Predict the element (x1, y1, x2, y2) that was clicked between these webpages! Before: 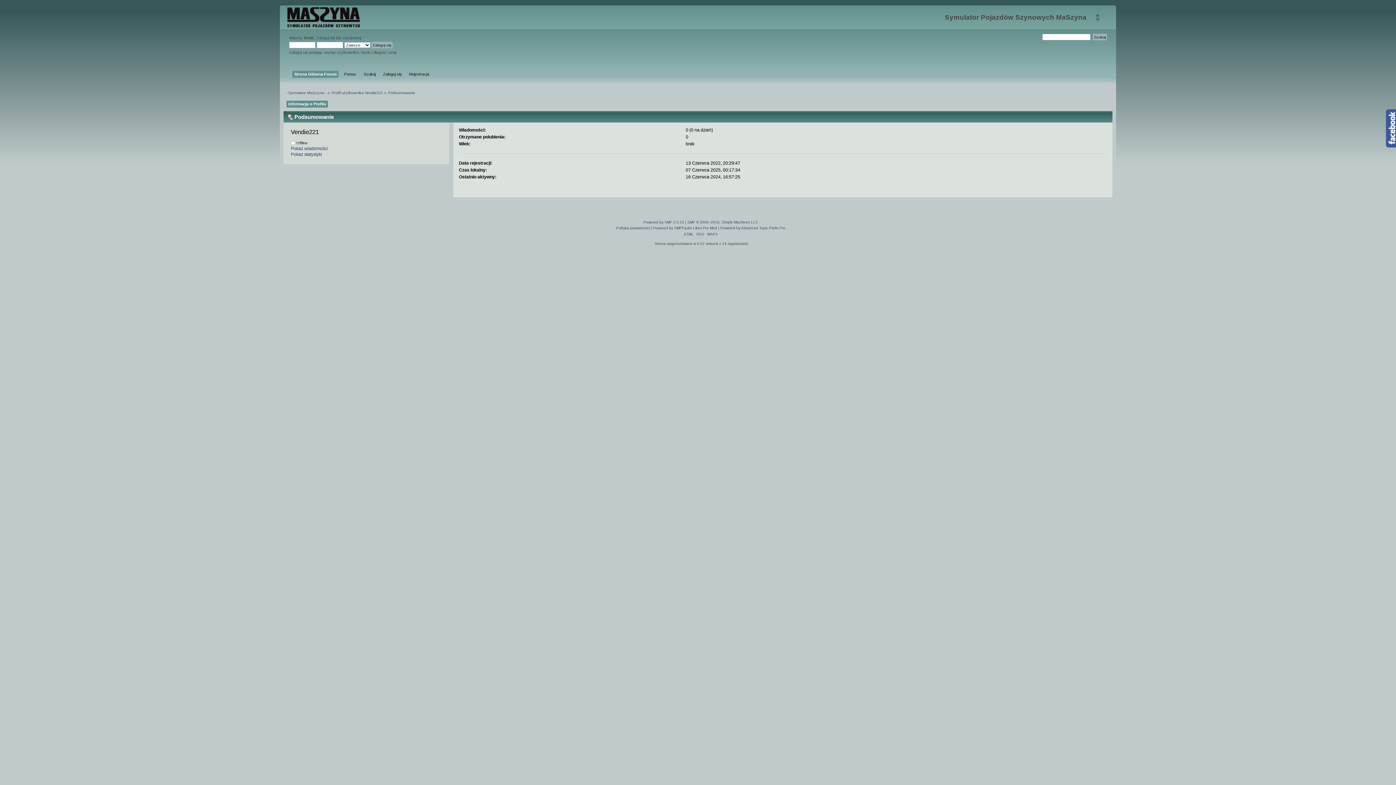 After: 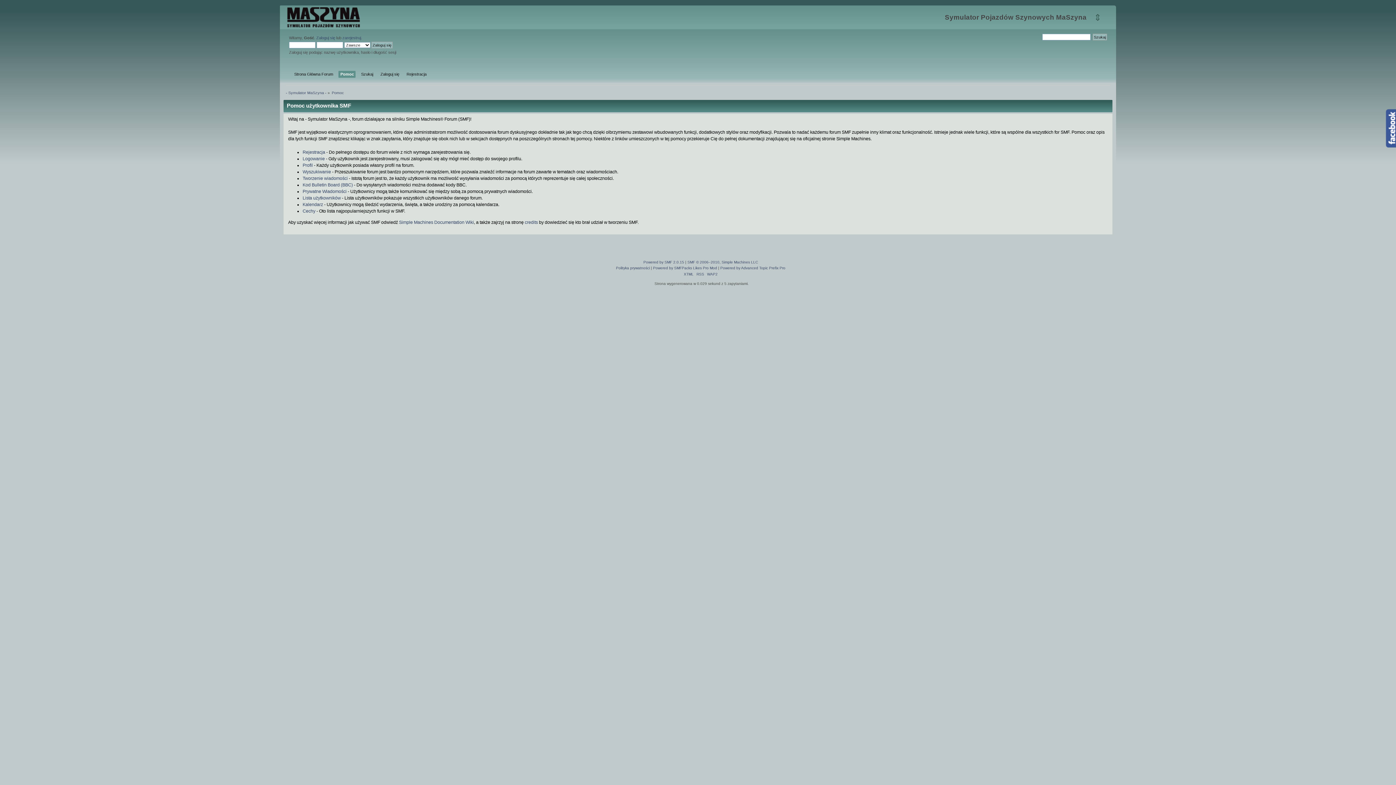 Action: label: Pomoc bbox: (342, 70, 358, 77)